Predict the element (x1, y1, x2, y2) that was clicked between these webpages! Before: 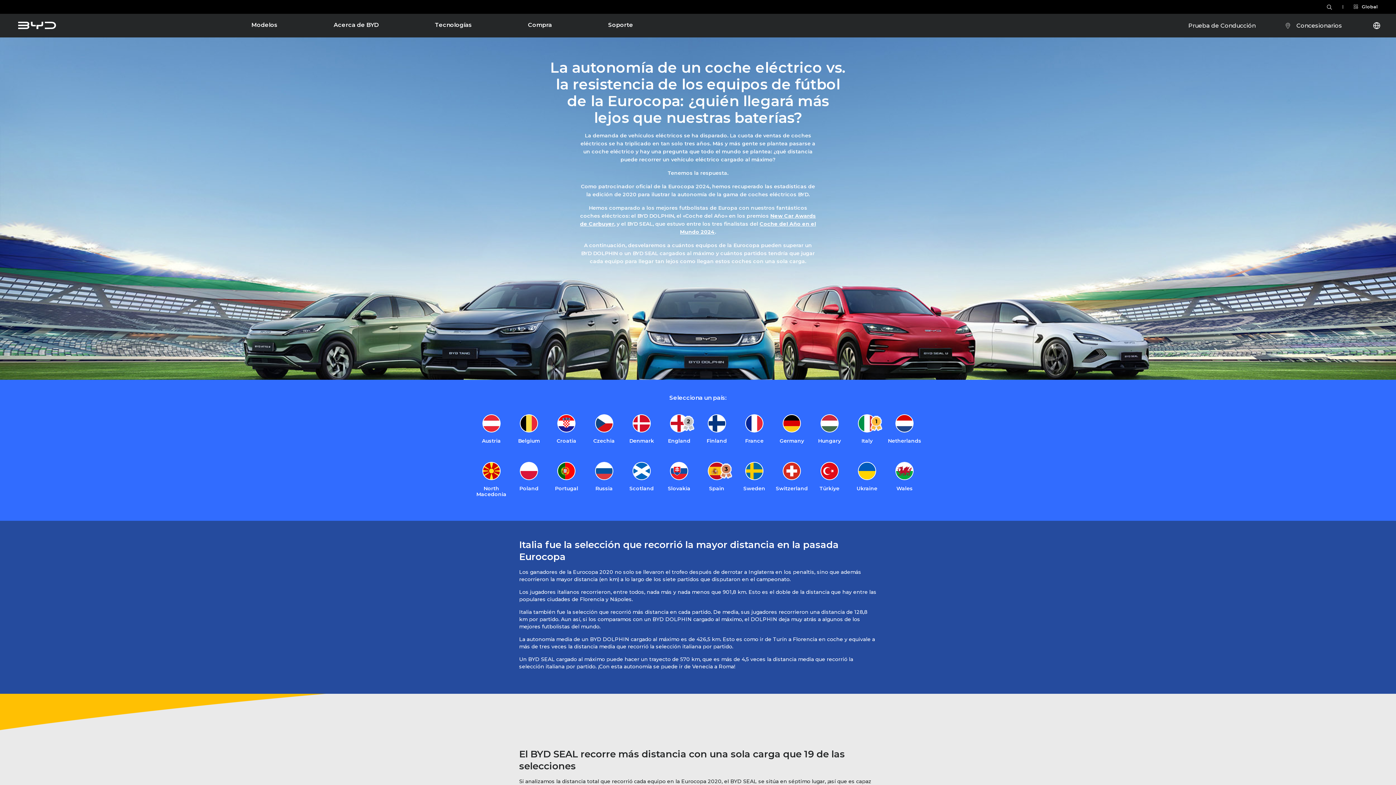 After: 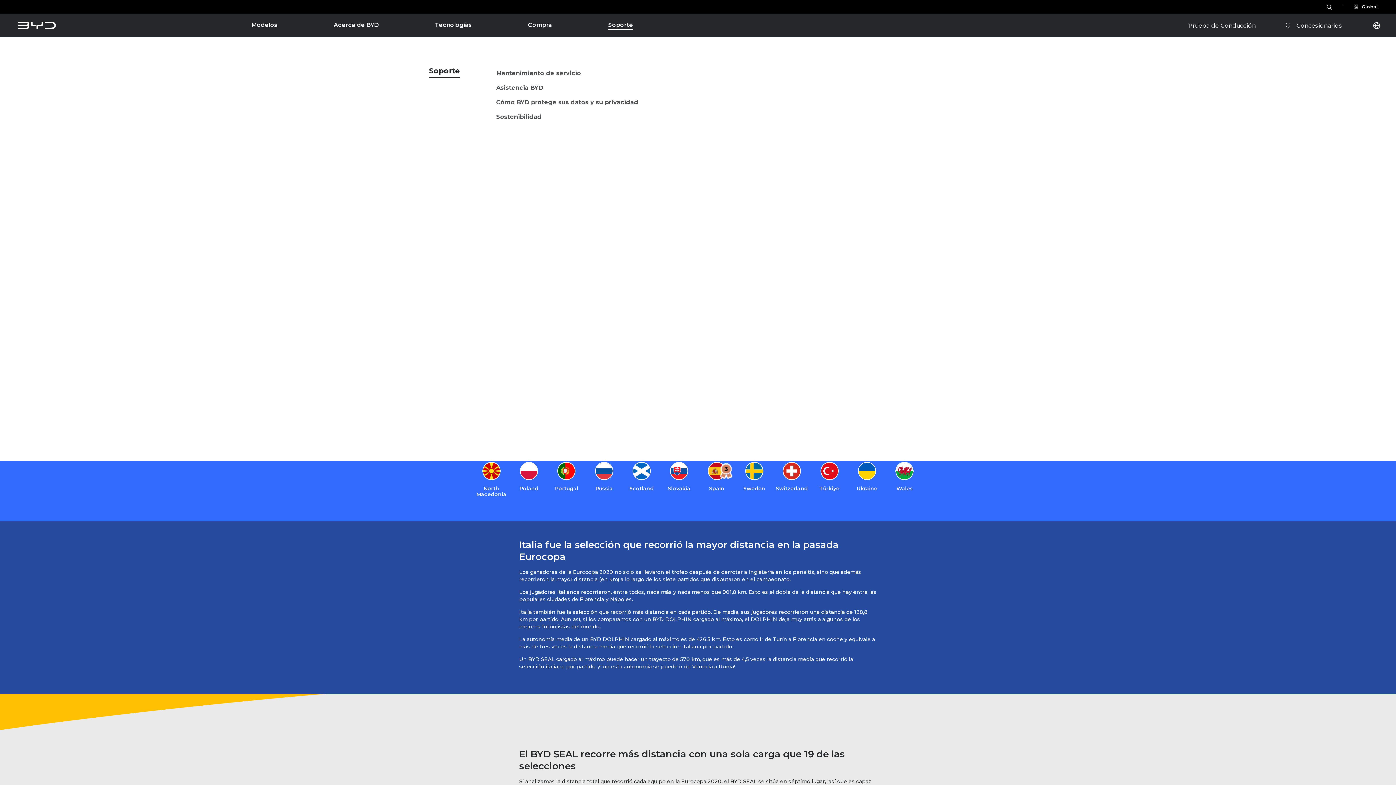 Action: label: Soporte

Soporte

Mantenimiento de servicio
Asistencia BYD
Cómo BYD protege sus datos y su privacidad
Sostenibilidad bbox: (608, 21, 633, 29)